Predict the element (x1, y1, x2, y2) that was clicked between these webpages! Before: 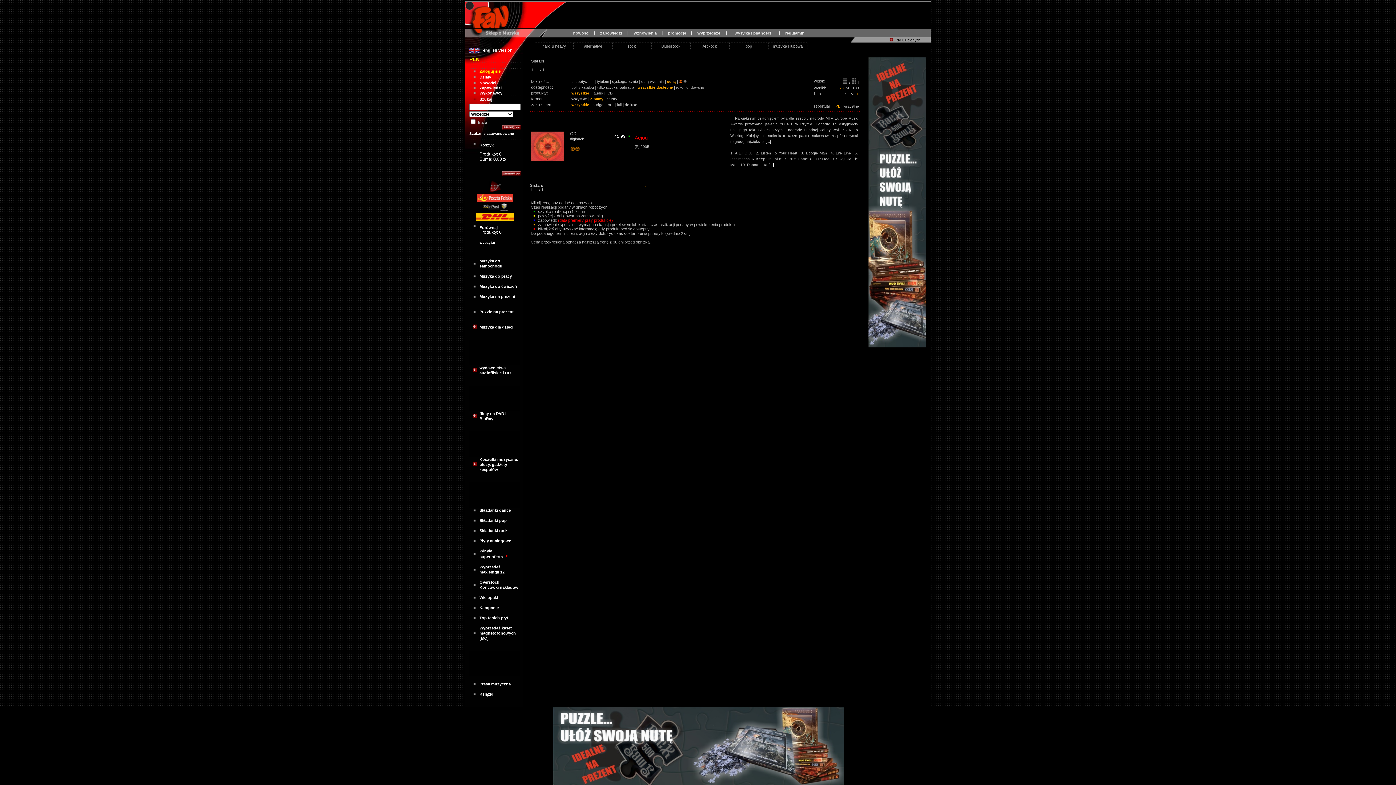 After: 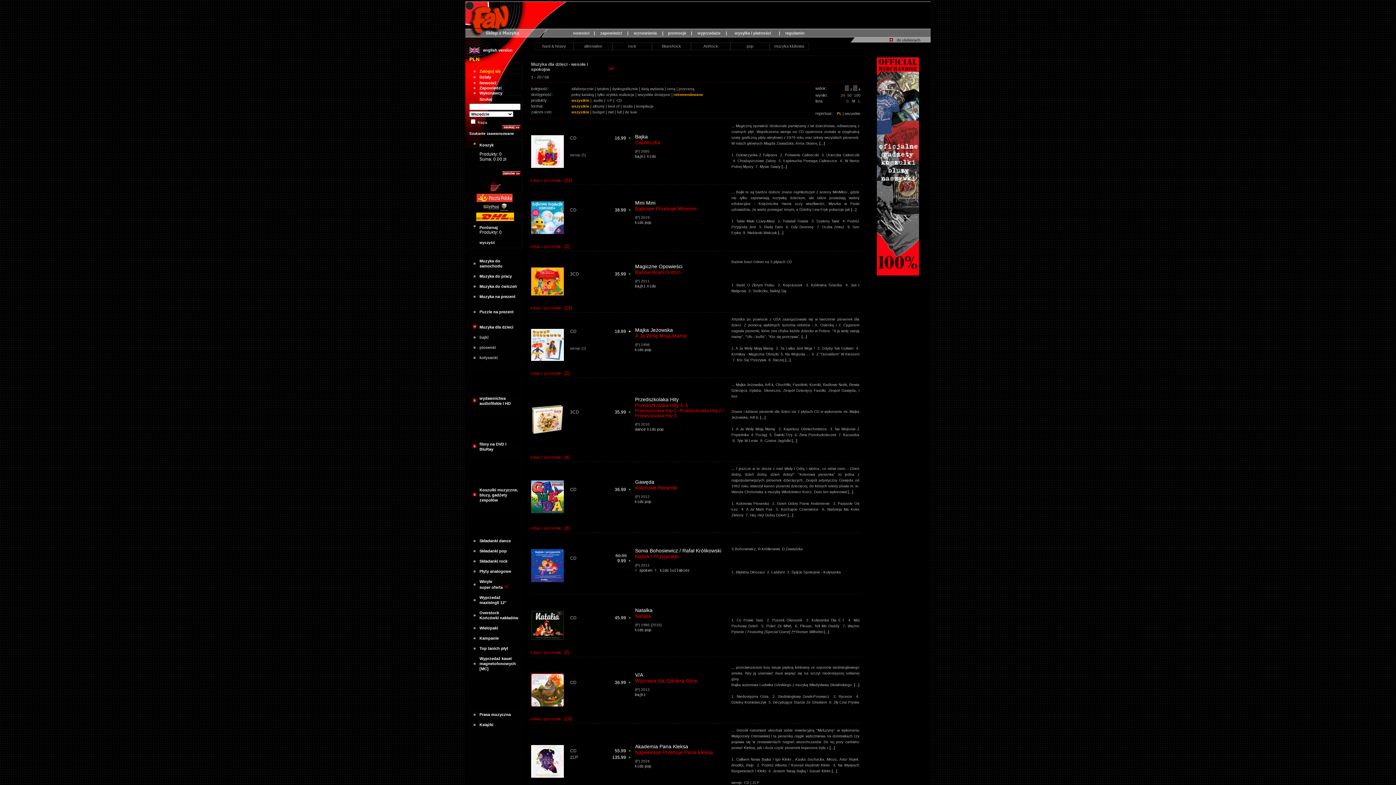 Action: label: Muzyka dla dzieci bbox: (479, 325, 513, 329)